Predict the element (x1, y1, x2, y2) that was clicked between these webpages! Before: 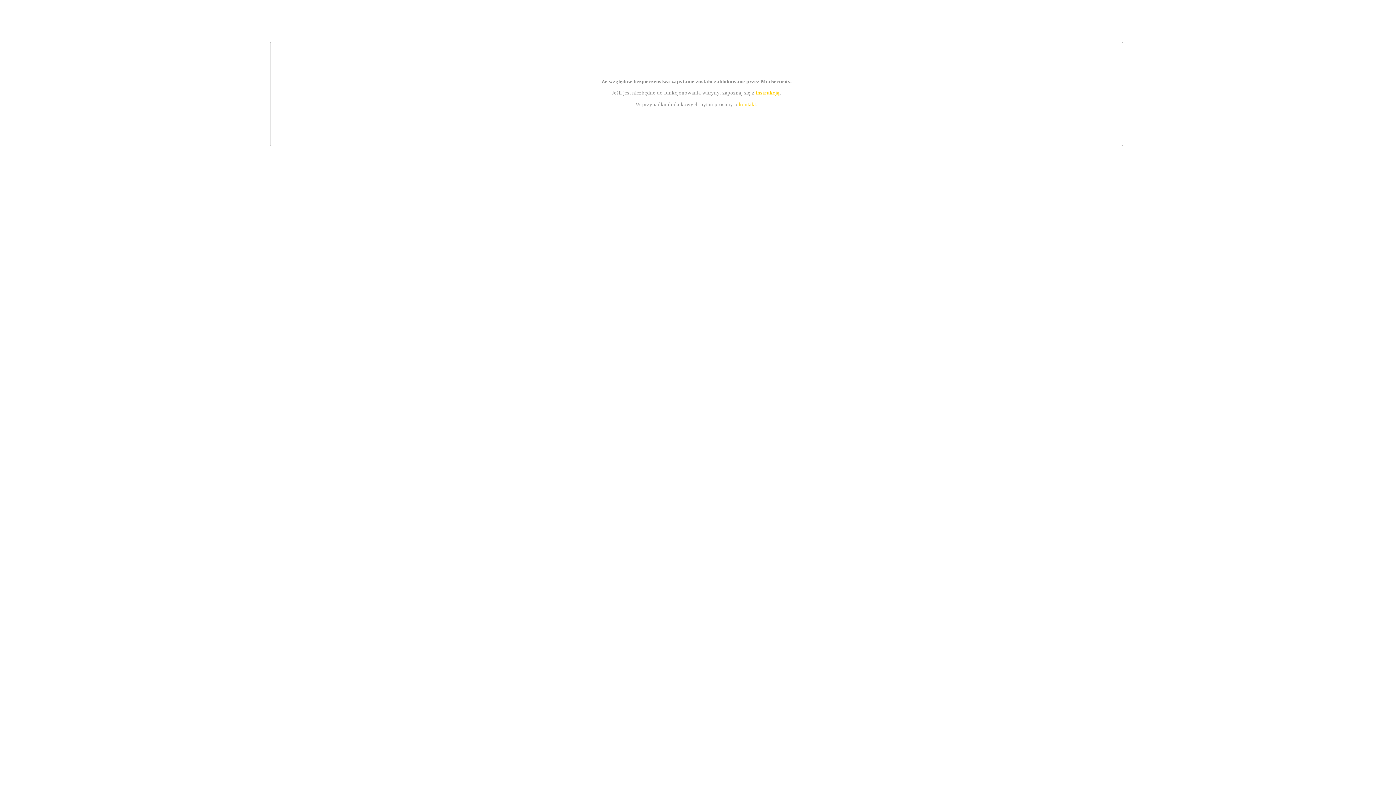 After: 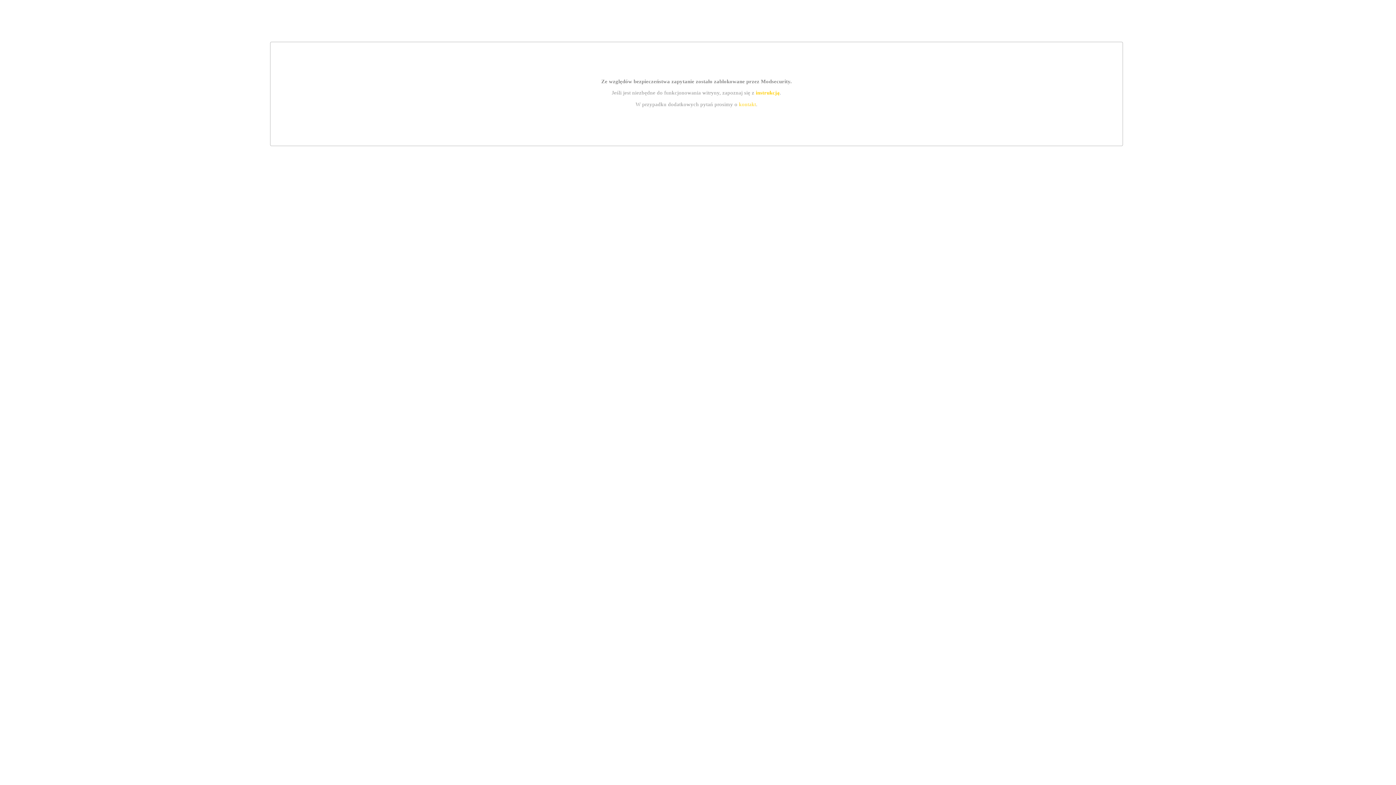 Action: label: kontakt bbox: (739, 101, 756, 107)